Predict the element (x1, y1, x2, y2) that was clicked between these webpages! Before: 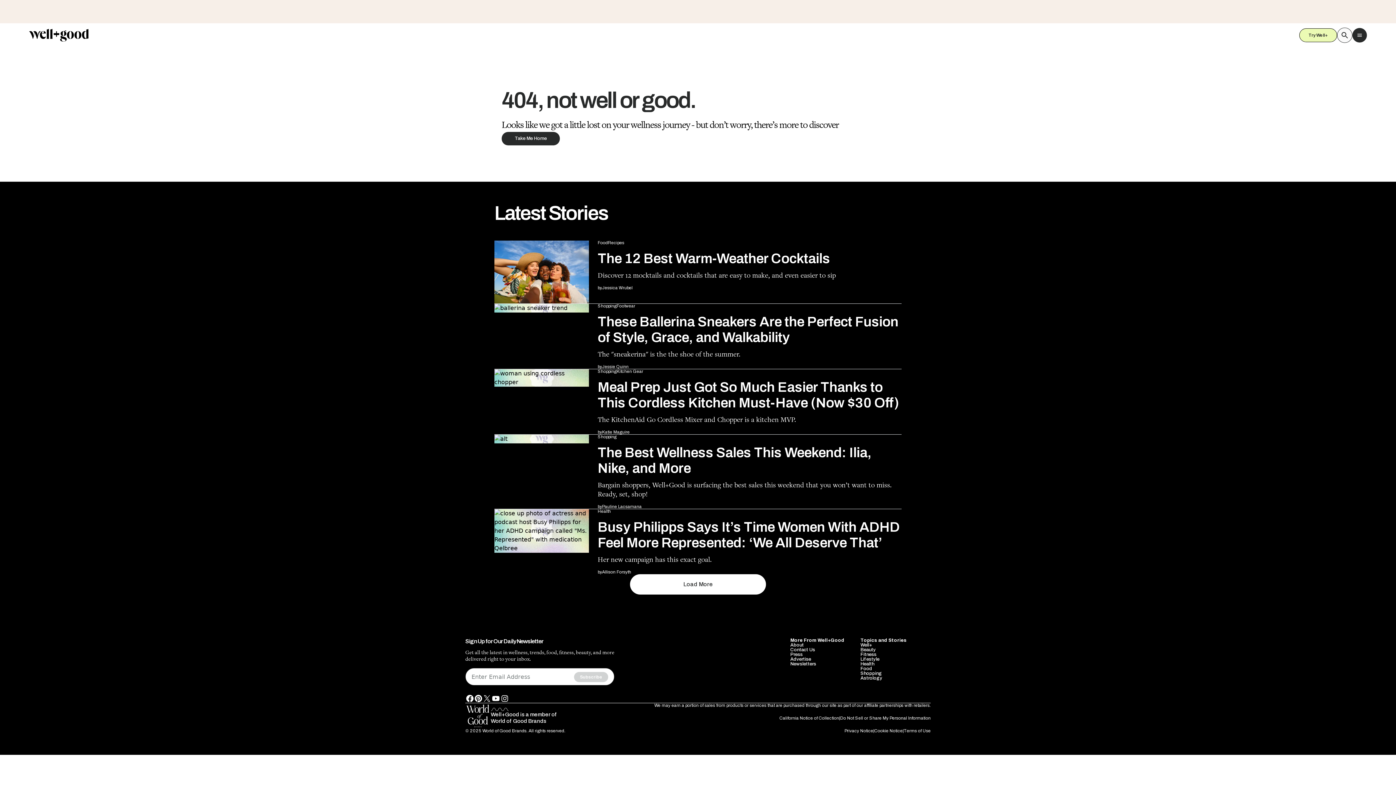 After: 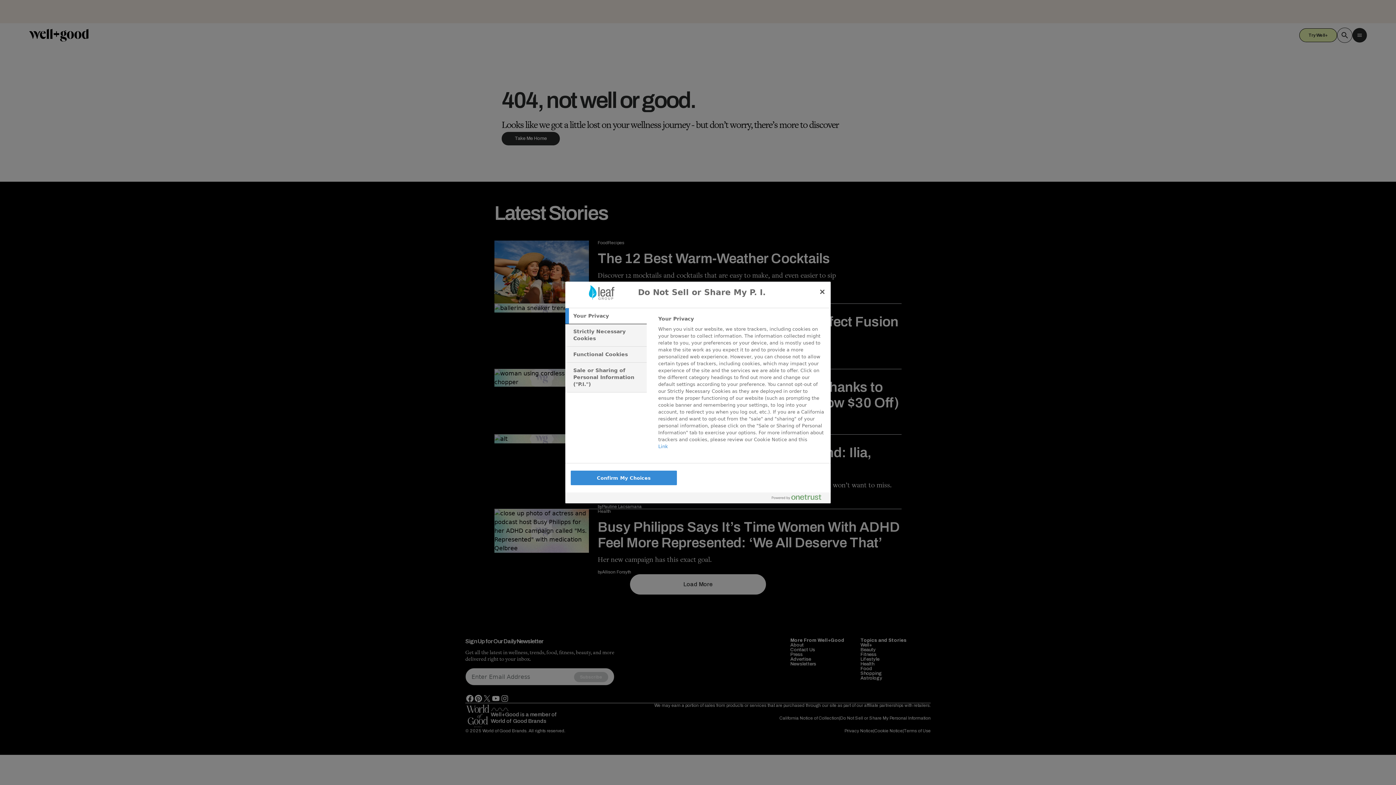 Action: label: Do Not Sell or Share My Personal Information bbox: (840, 575, 930, 580)